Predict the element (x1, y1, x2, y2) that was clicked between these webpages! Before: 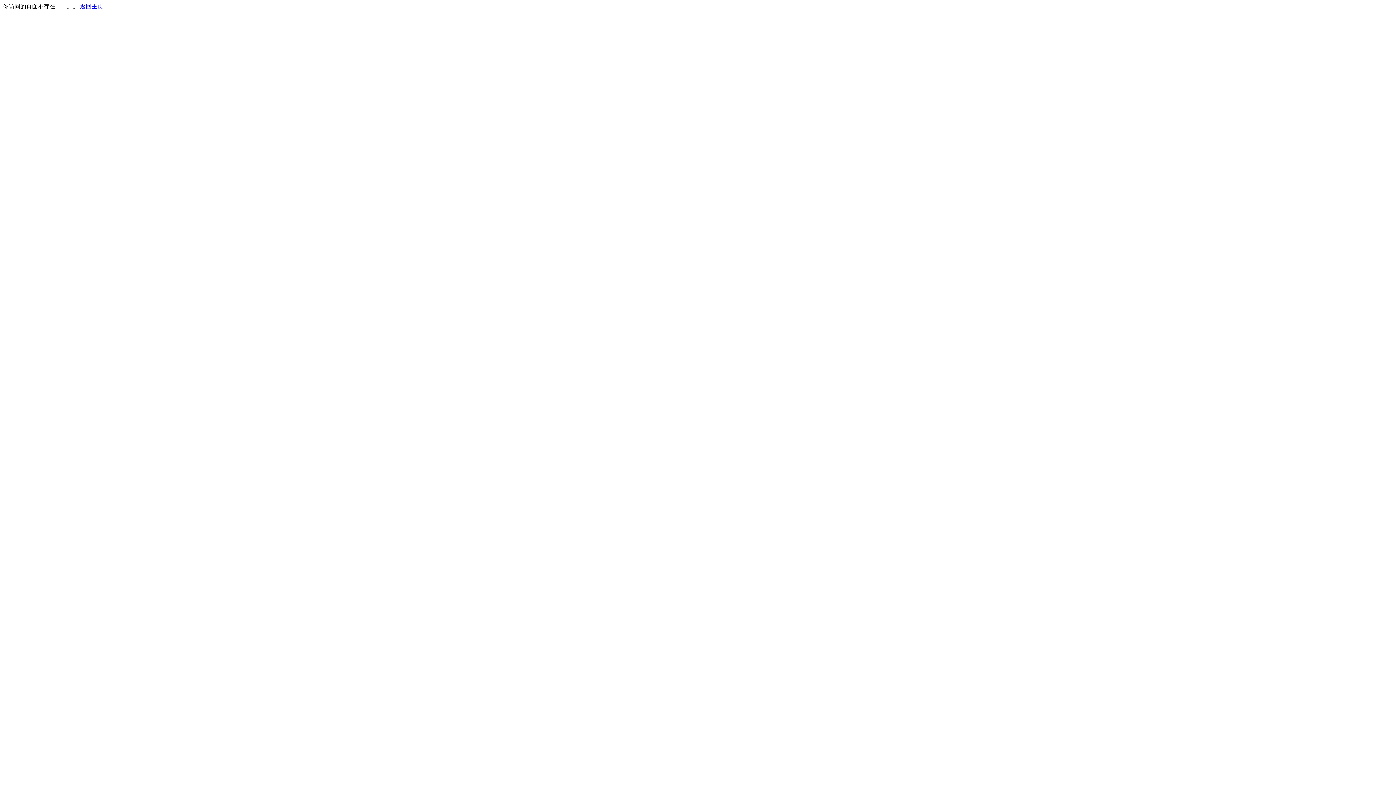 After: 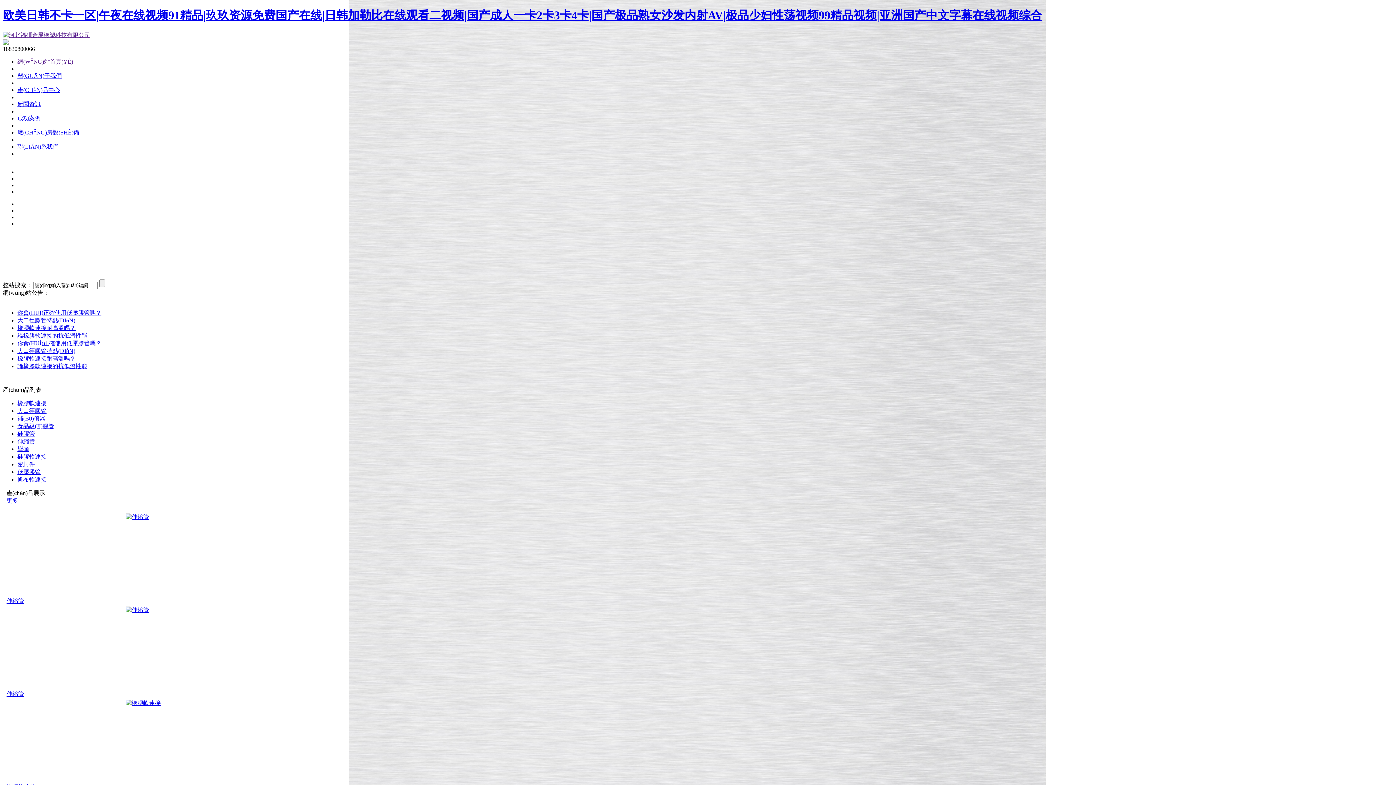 Action: label: 返回主页 bbox: (80, 3, 103, 9)